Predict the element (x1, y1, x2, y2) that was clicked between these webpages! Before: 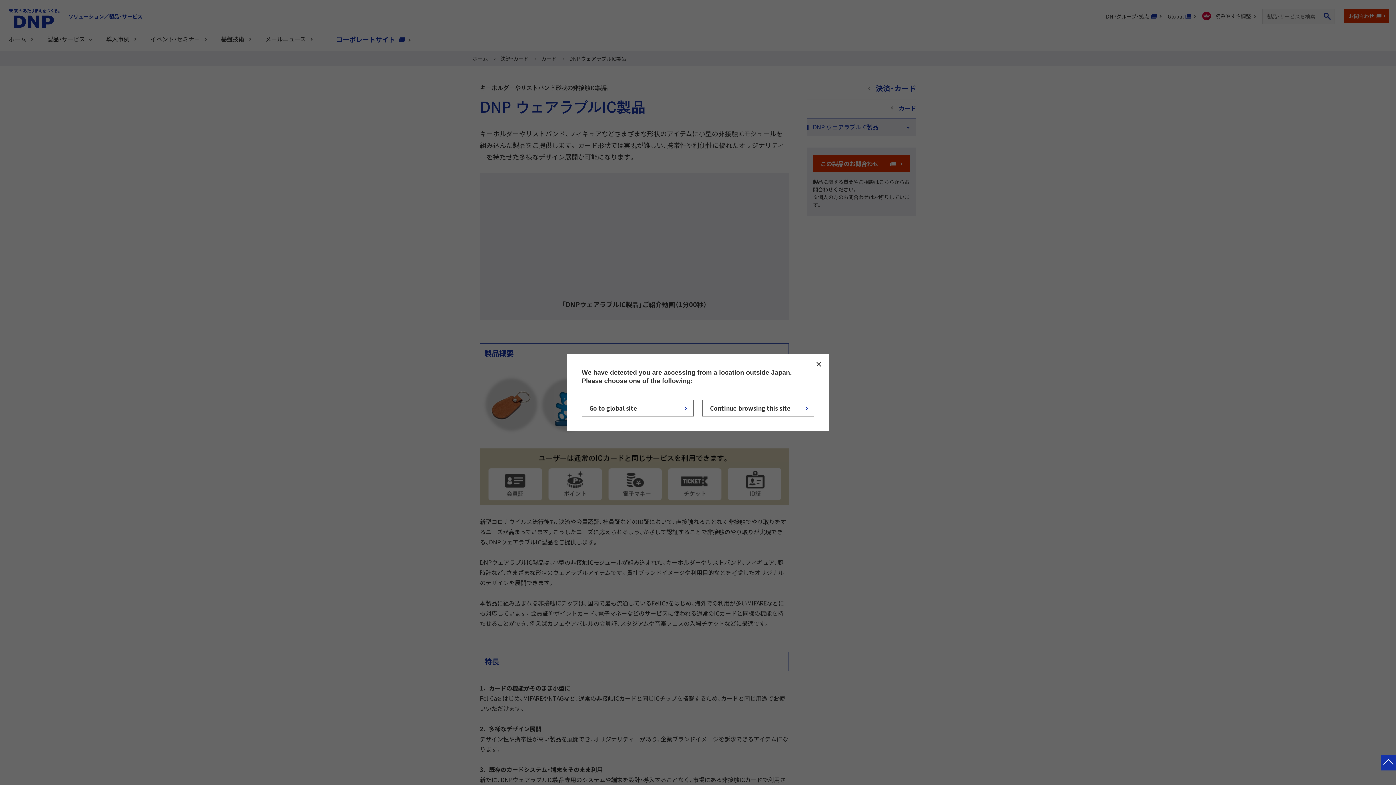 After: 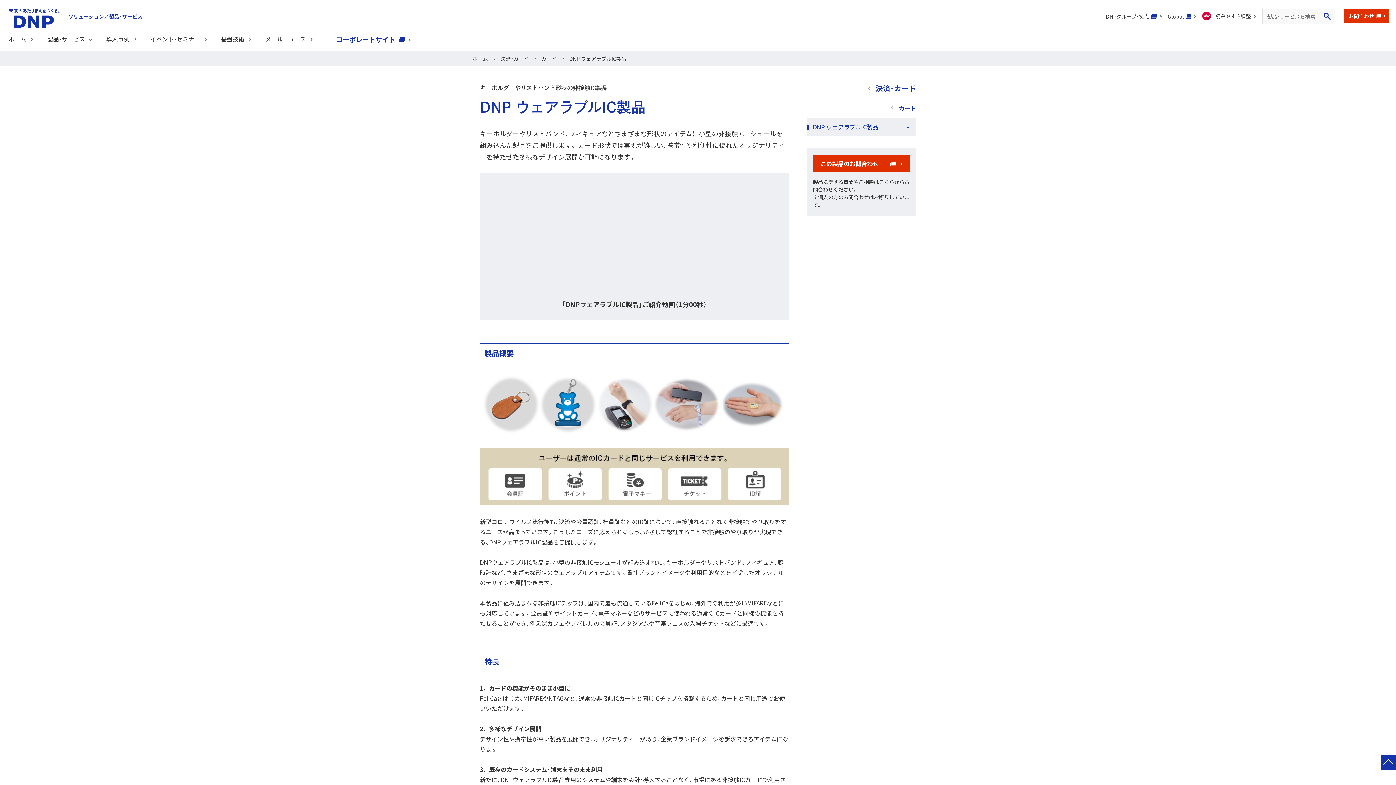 Action: bbox: (814, 360, 823, 368)